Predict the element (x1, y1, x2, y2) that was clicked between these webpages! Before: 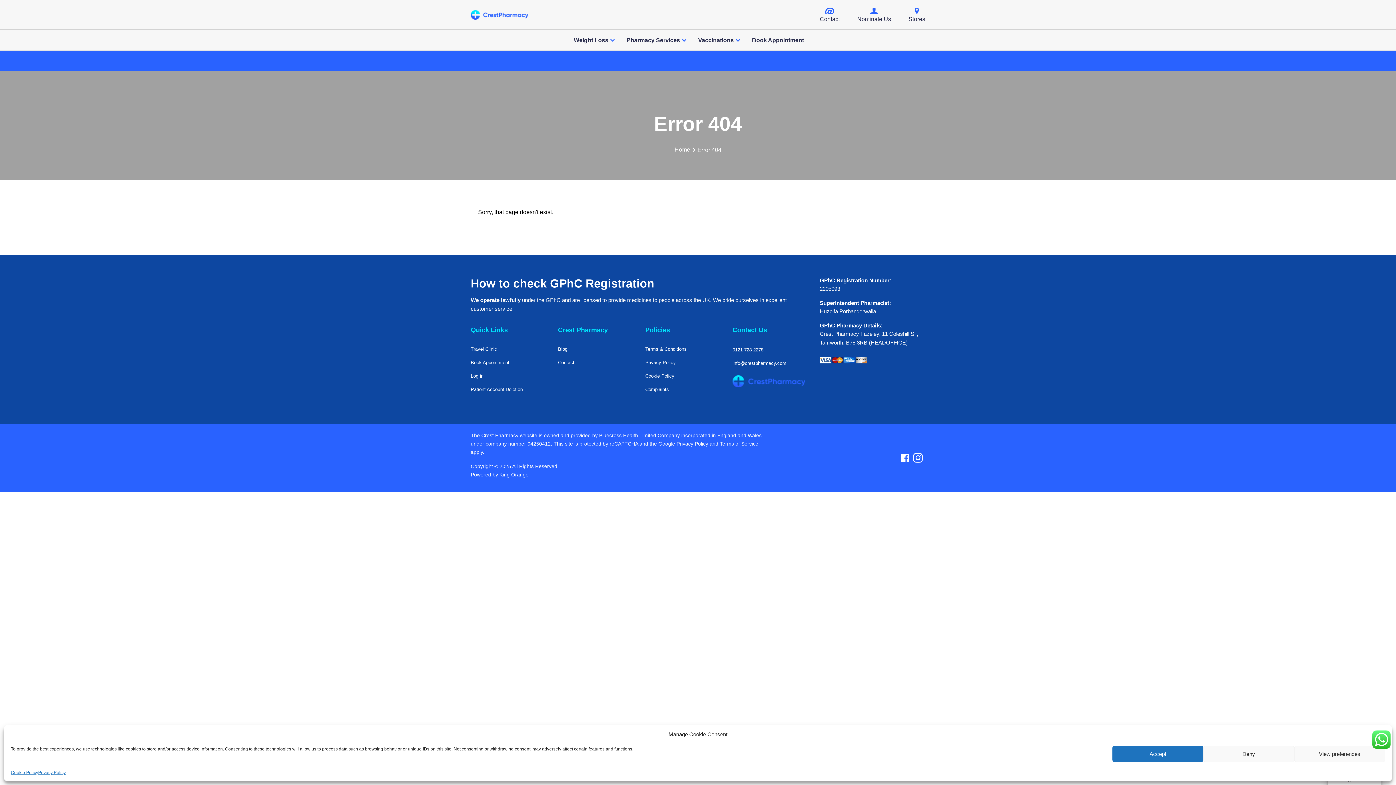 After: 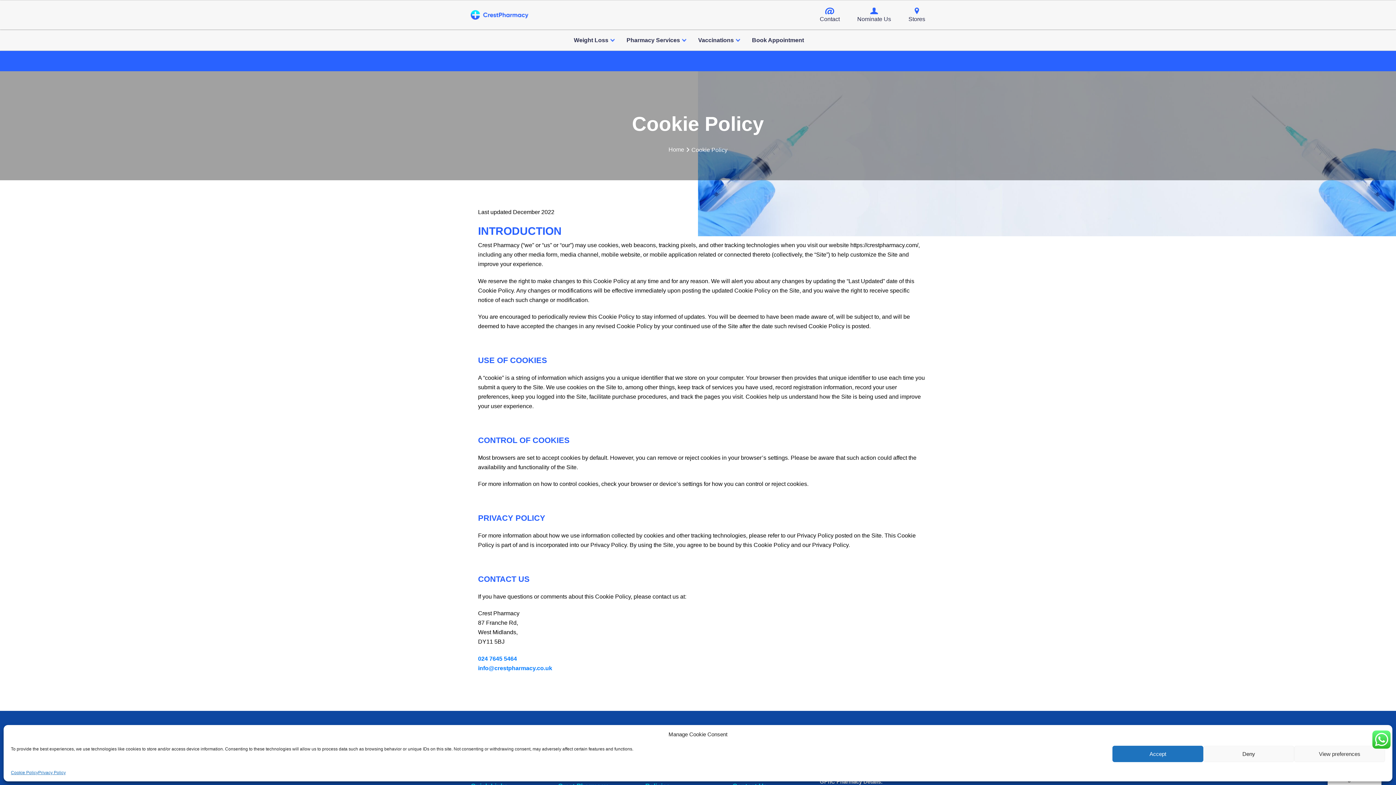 Action: bbox: (10, 769, 38, 776) label: Cookie Policy